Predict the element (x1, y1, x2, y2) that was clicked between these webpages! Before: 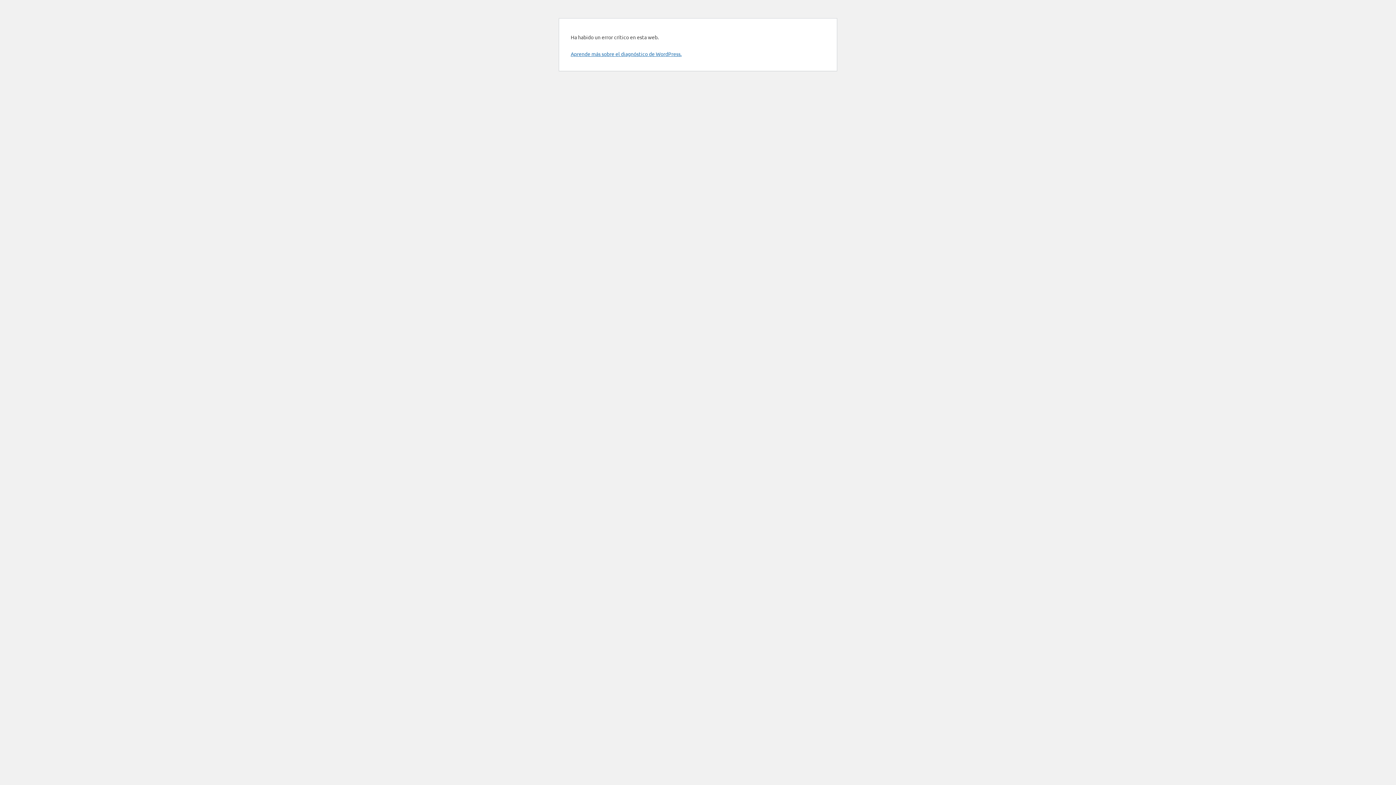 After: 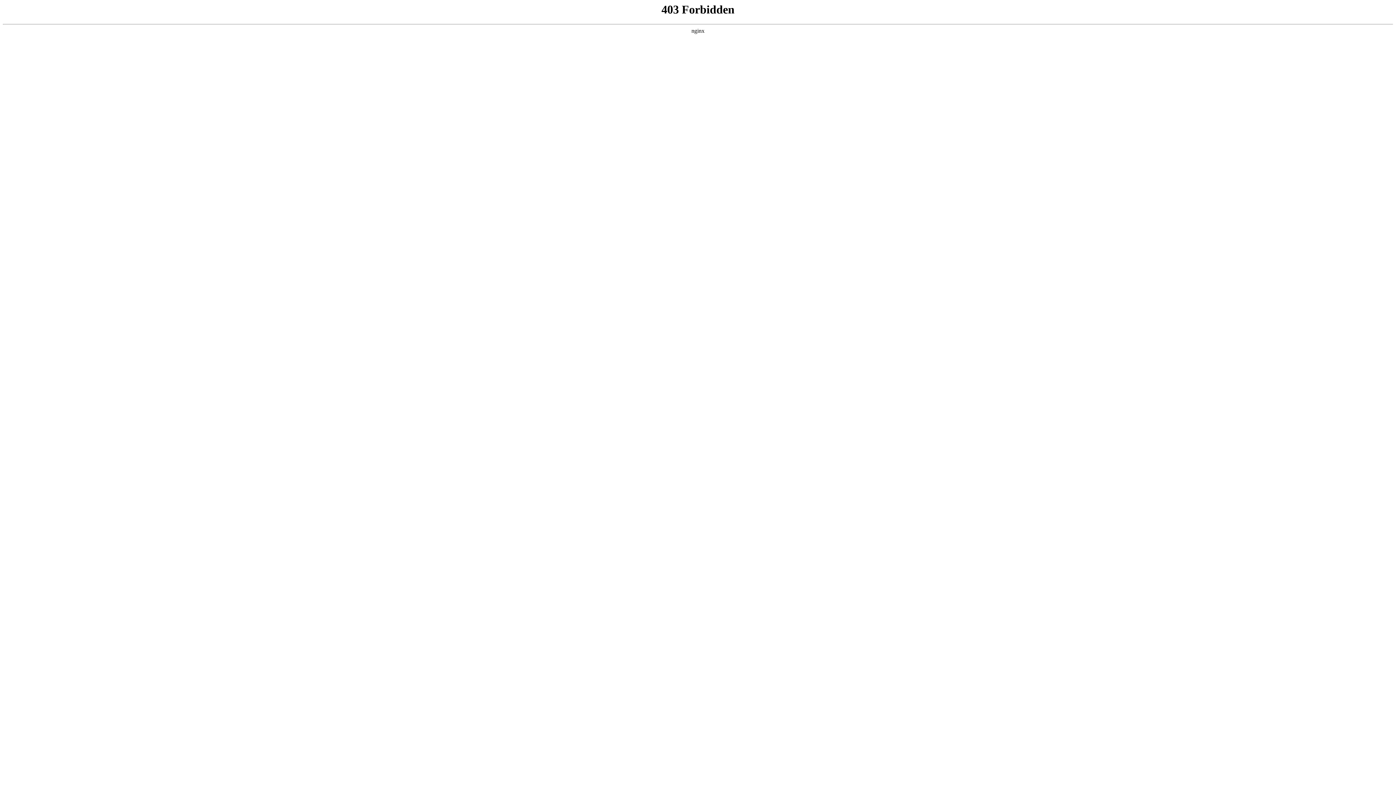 Action: bbox: (570, 50, 681, 57) label: Aprende más sobre el diagnóstico de WordPress.